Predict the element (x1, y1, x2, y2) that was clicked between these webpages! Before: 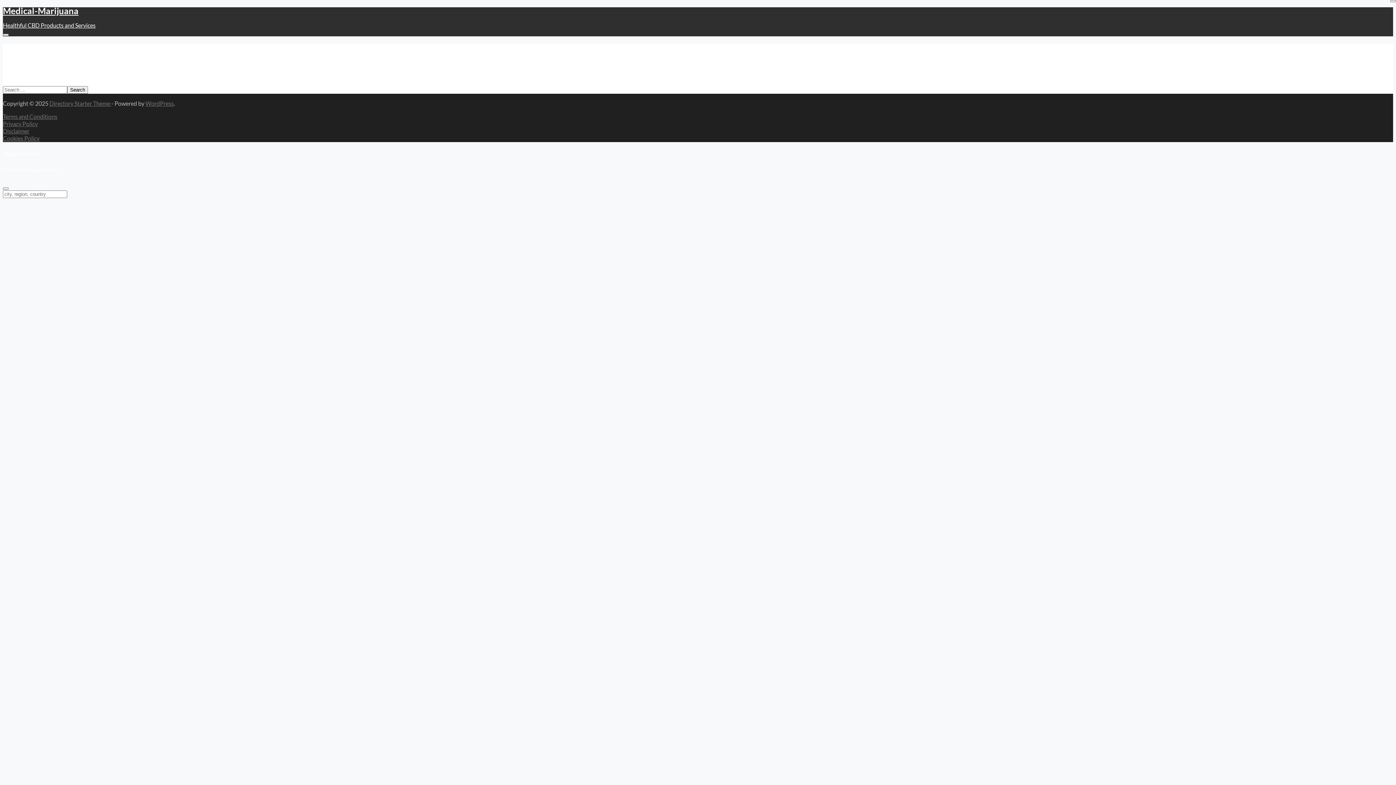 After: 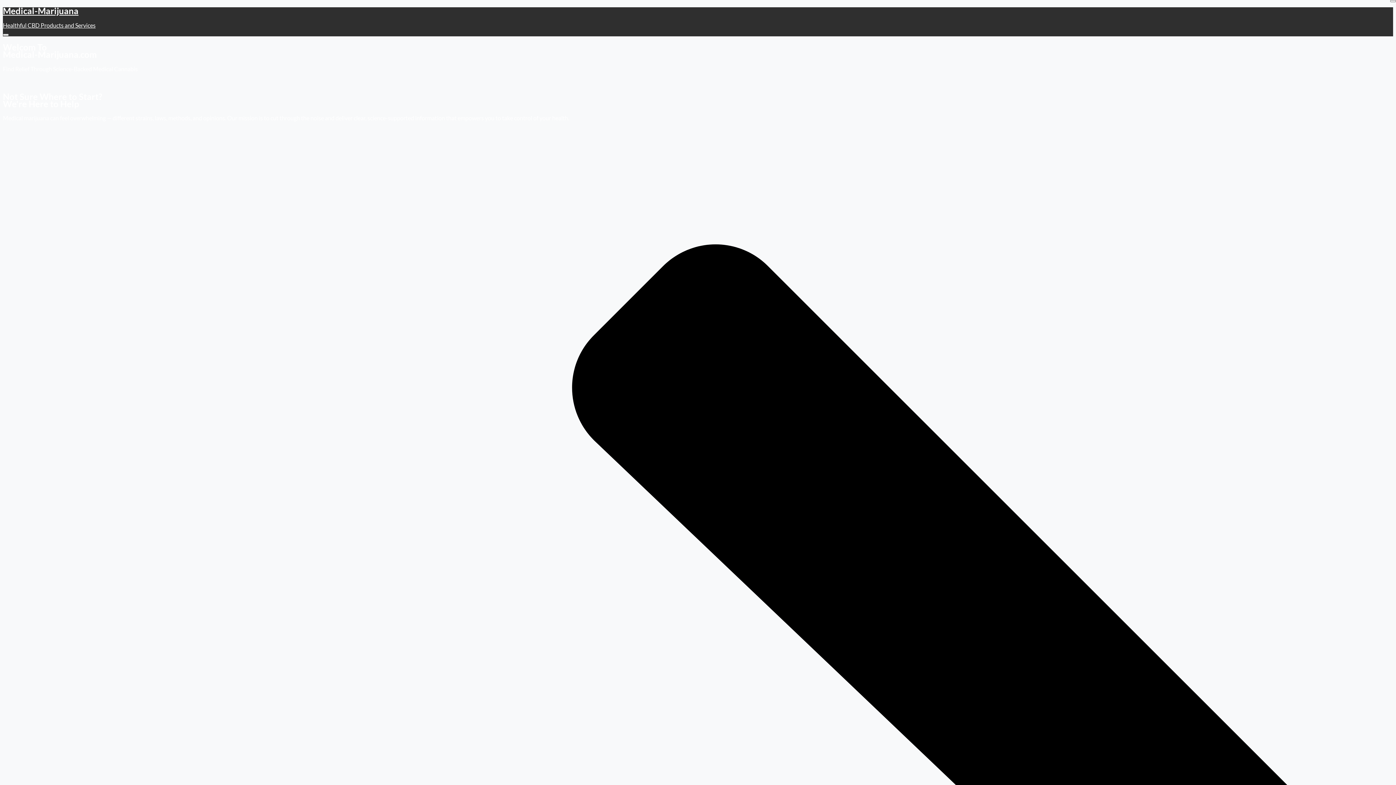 Action: bbox: (2, 21, 95, 28) label: Healthful CBD Products and Services